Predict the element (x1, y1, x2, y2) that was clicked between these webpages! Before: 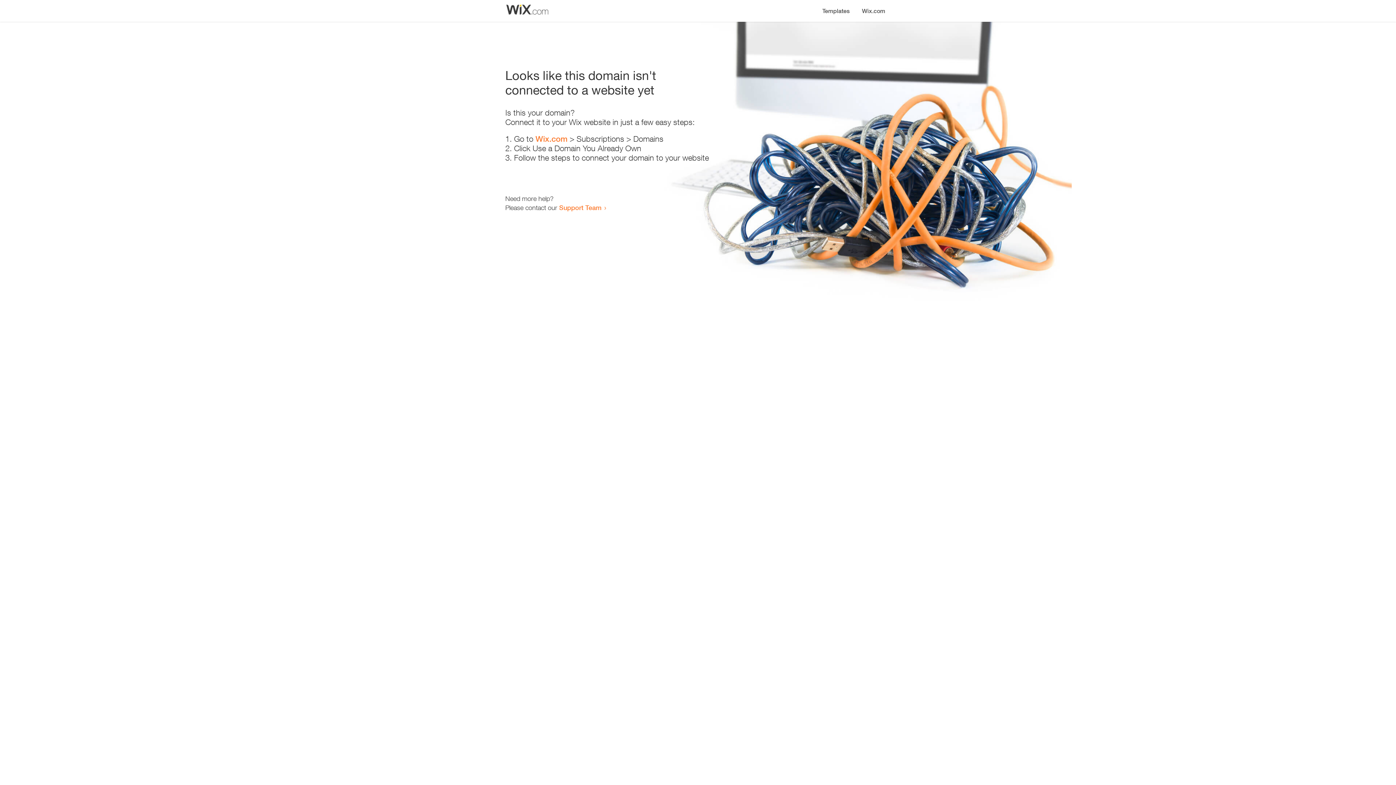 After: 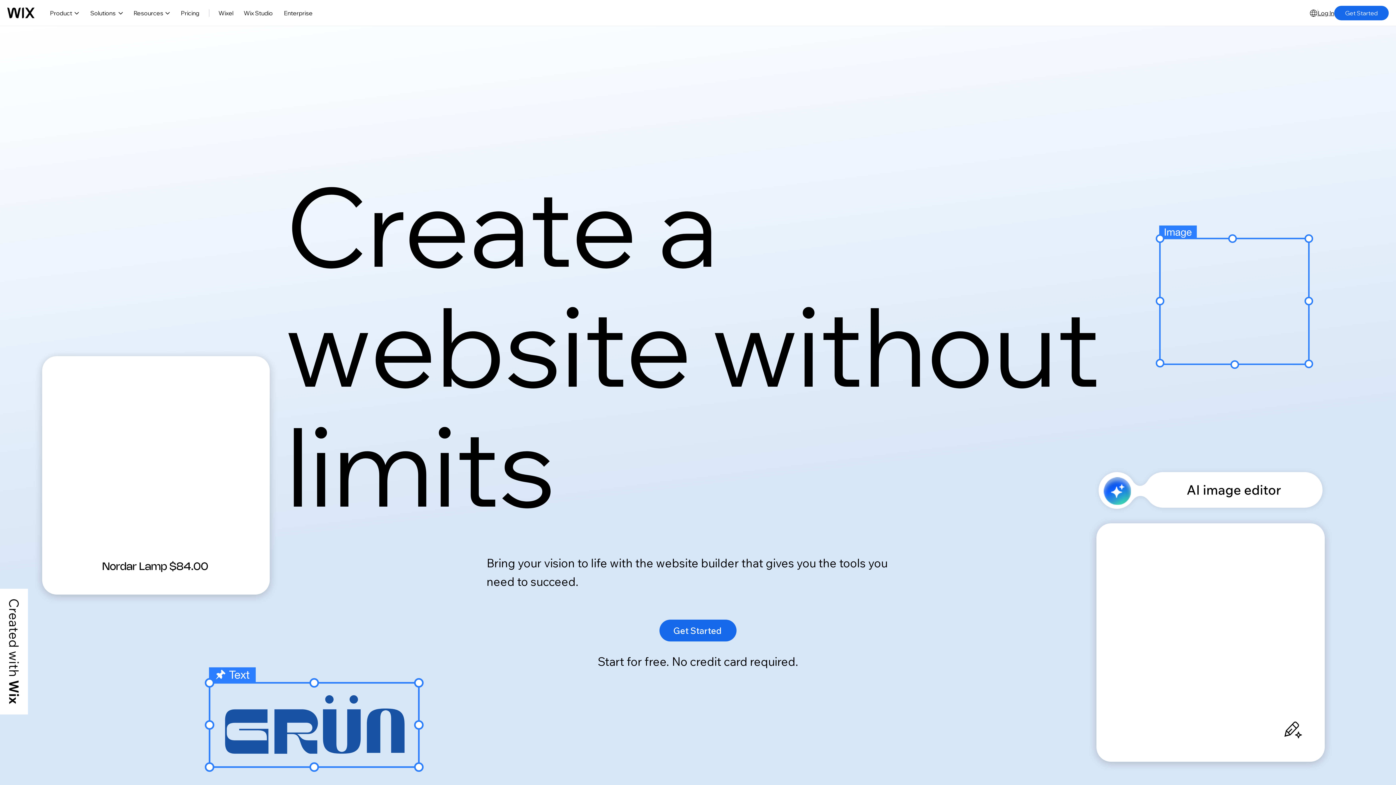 Action: bbox: (856, 0, 890, 14) label: Wix.com